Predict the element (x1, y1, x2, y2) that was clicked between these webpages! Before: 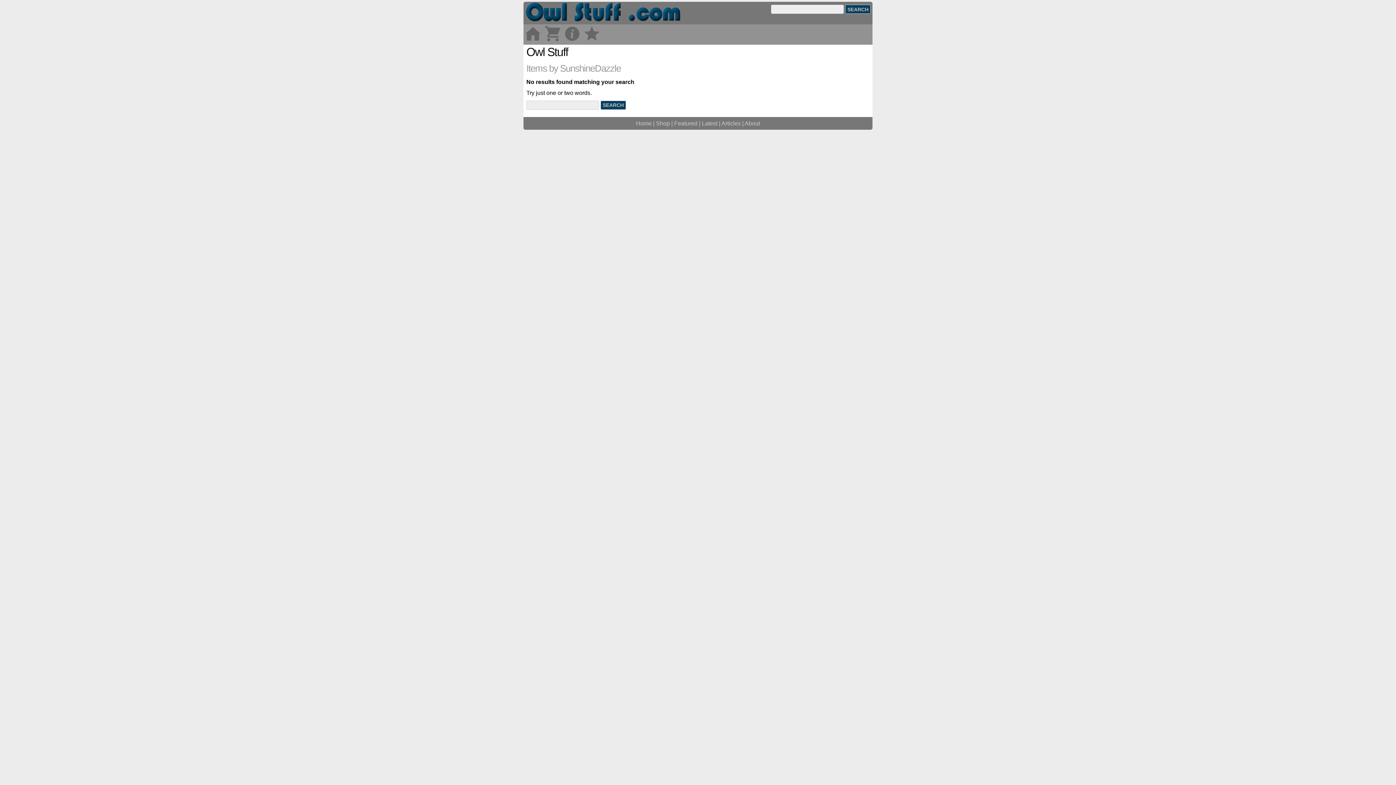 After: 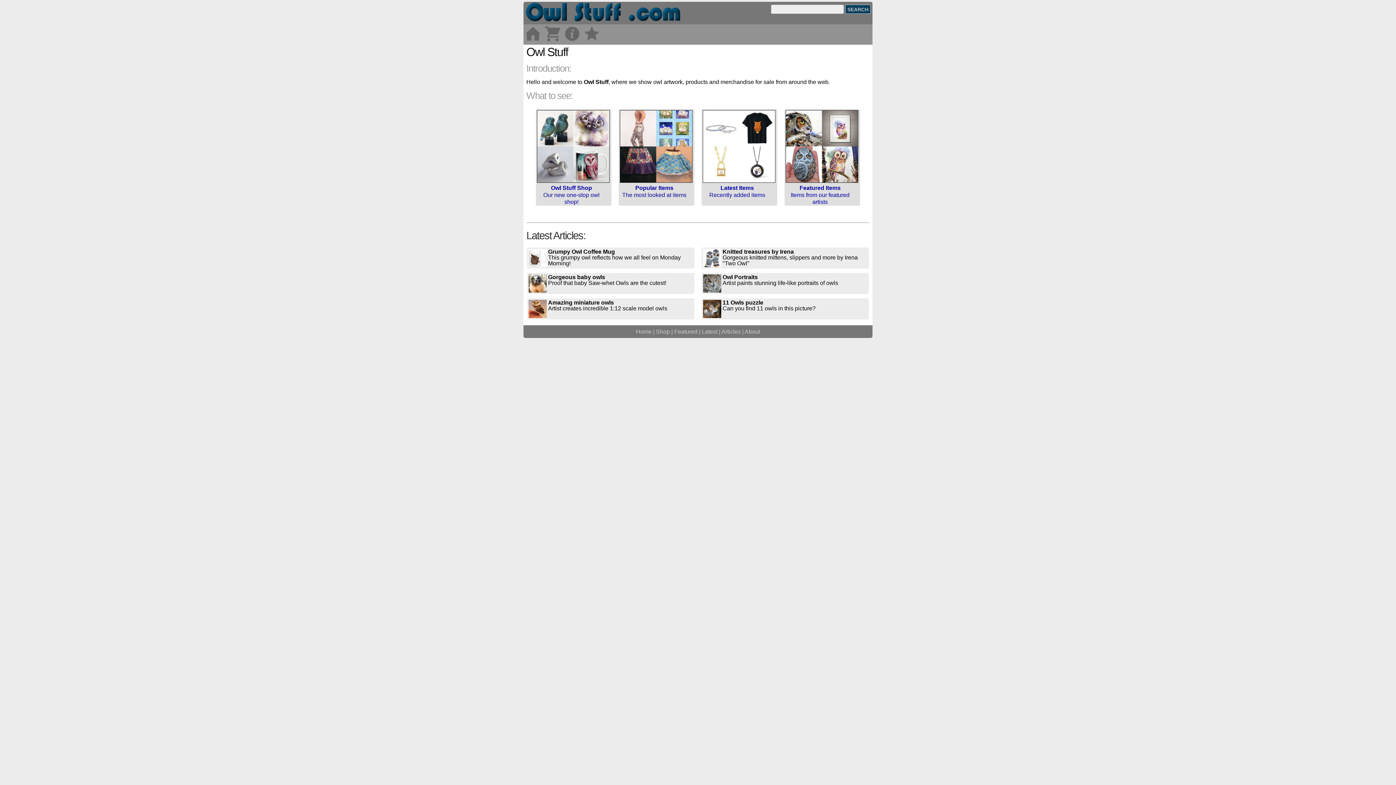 Action: bbox: (524, 37, 542, 44)